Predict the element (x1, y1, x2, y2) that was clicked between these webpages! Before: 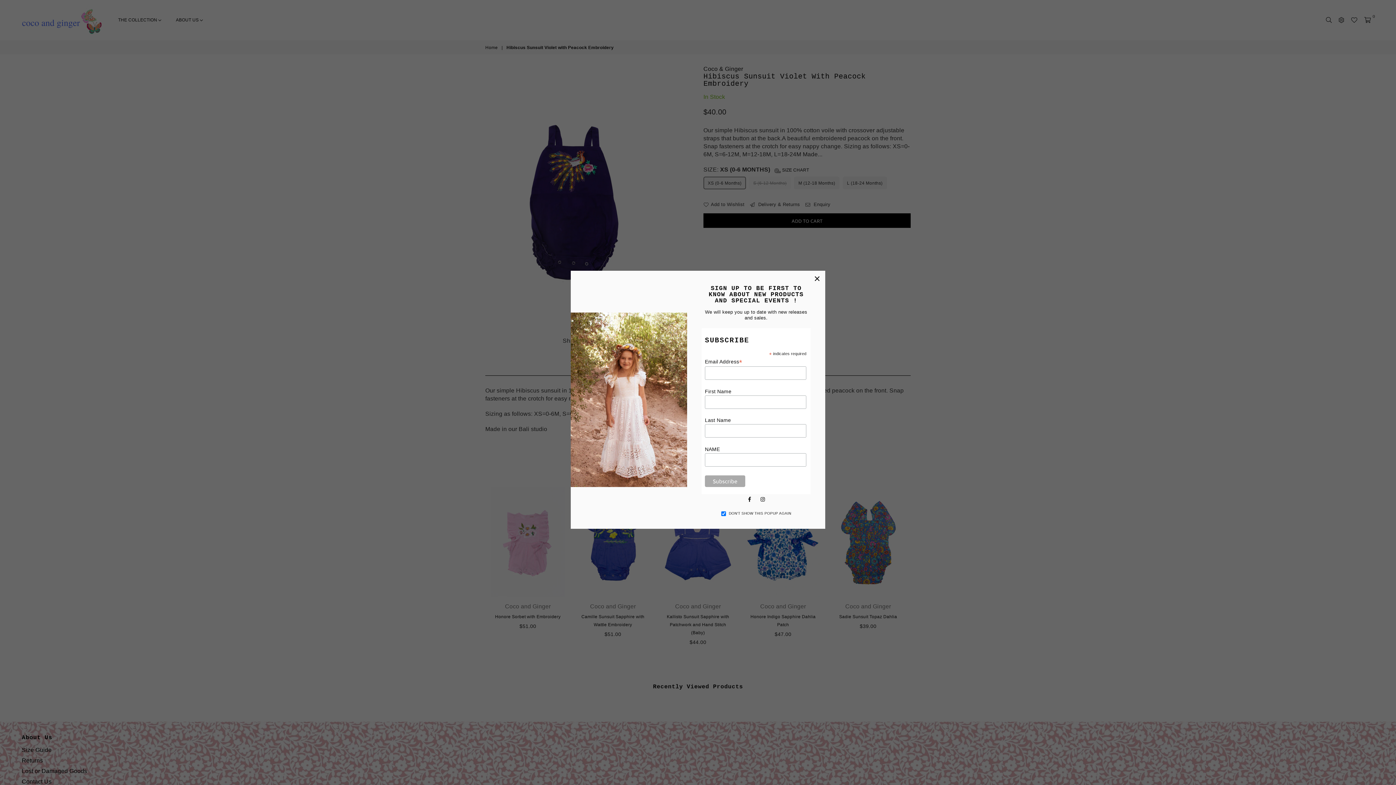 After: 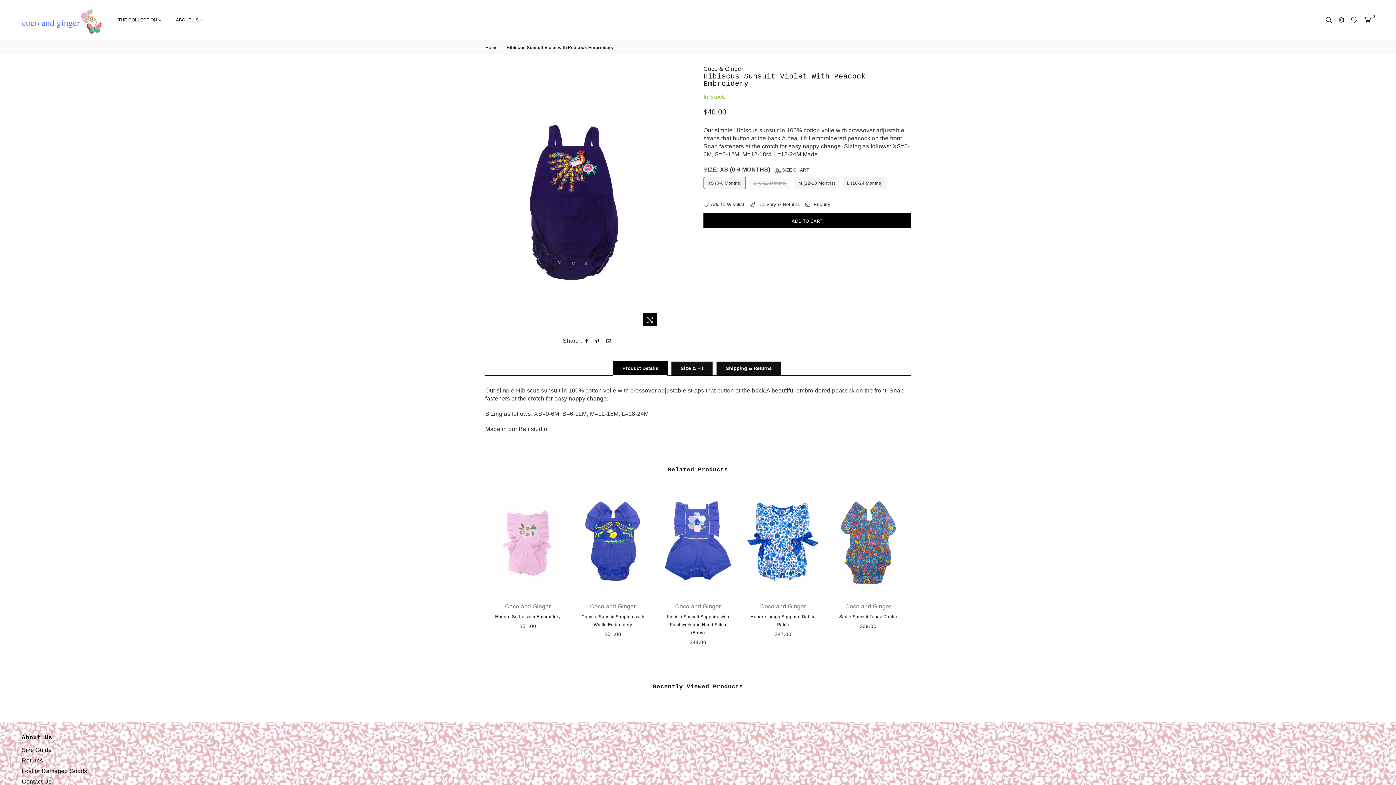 Action: bbox: (809, 270, 825, 286) label: ×